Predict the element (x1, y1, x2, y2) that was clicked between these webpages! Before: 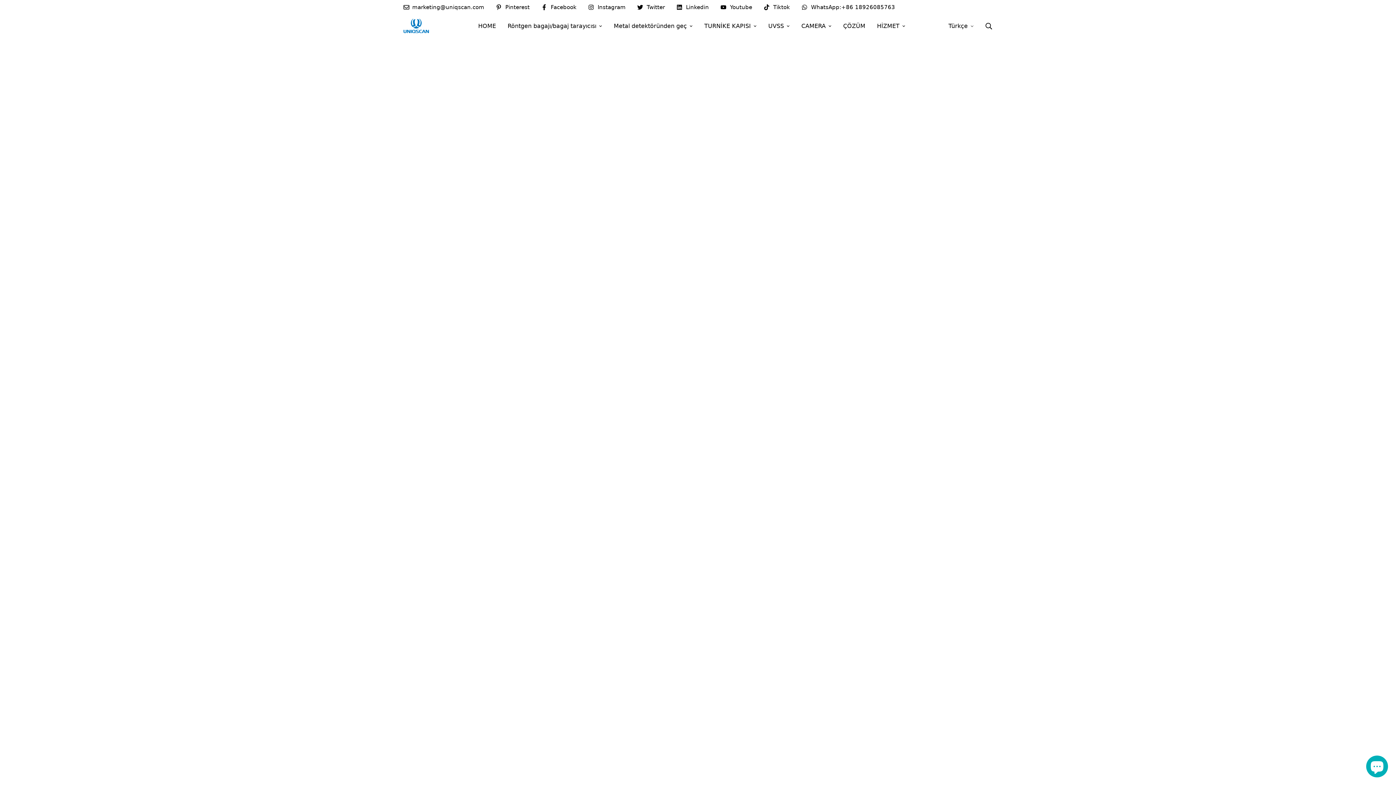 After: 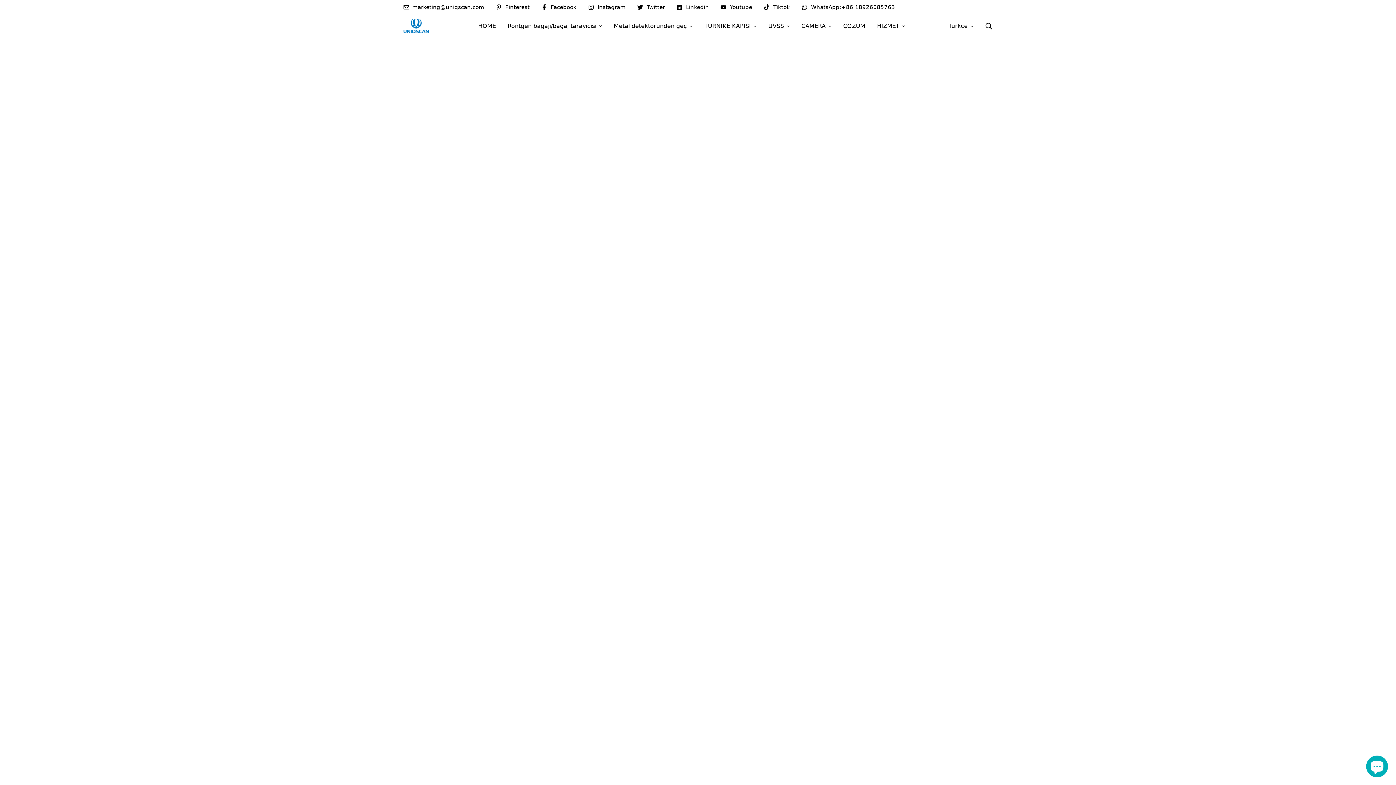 Action: label: Röntgen bagajı/bagaj tarayıcısı bbox: (501, 14, 608, 37)